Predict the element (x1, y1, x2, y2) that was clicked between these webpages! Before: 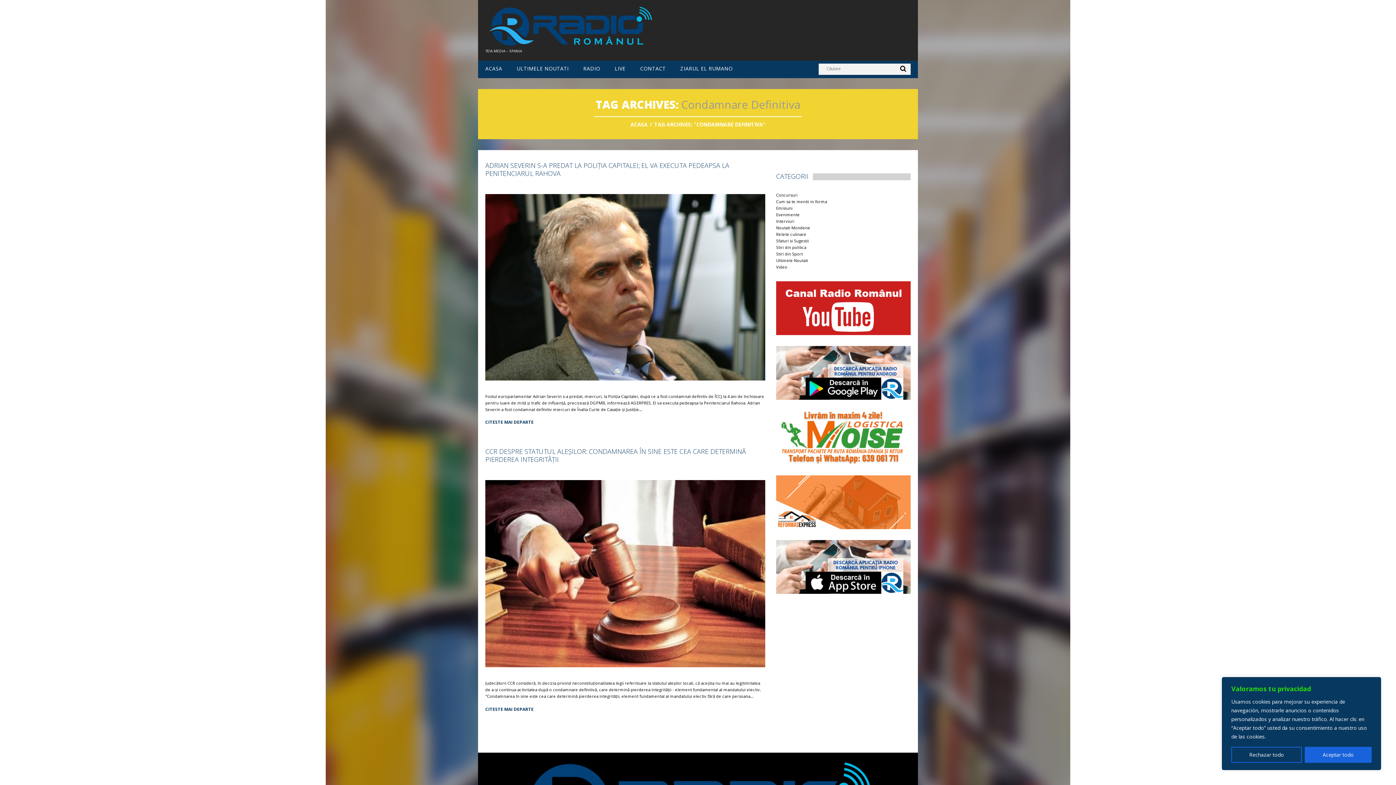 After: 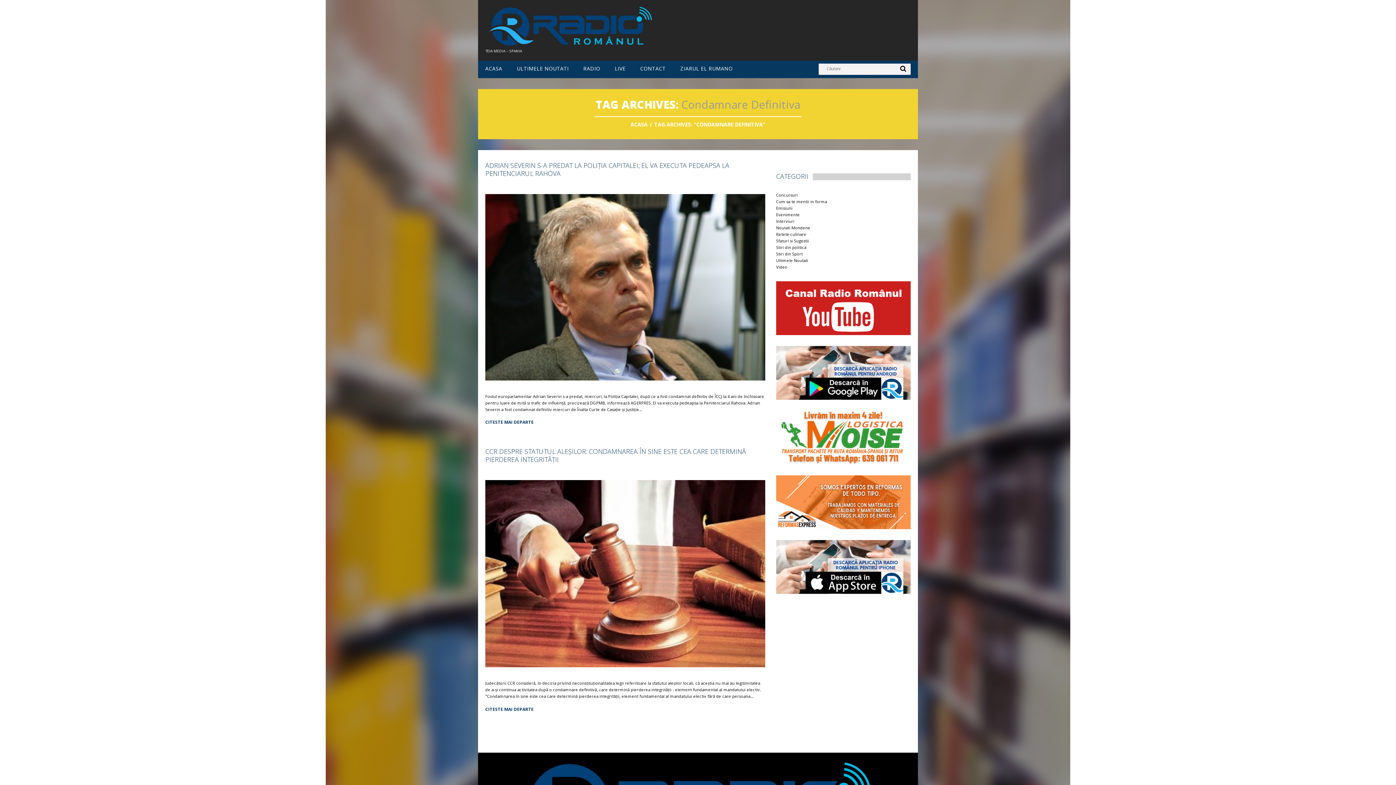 Action: bbox: (1305, 747, 1372, 763) label: Aceptar todo